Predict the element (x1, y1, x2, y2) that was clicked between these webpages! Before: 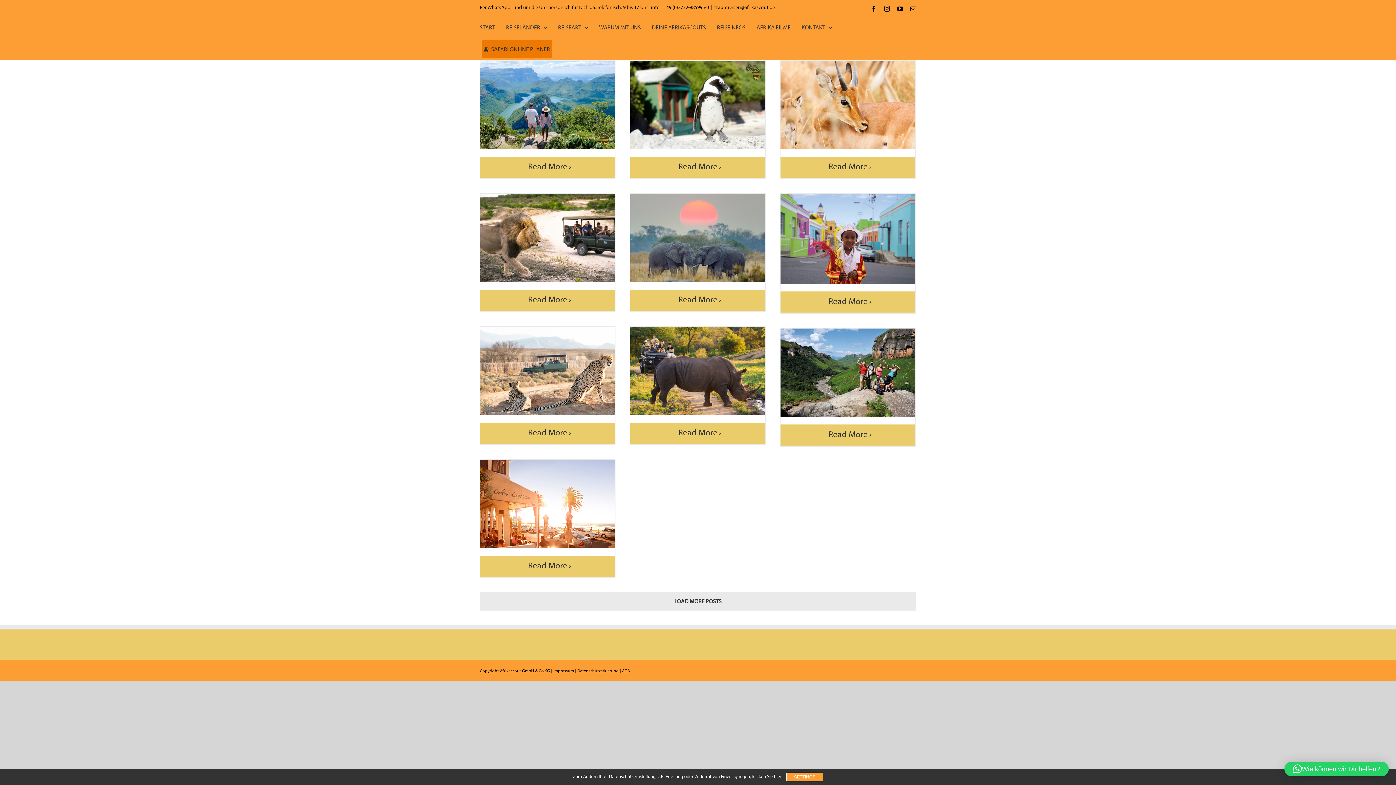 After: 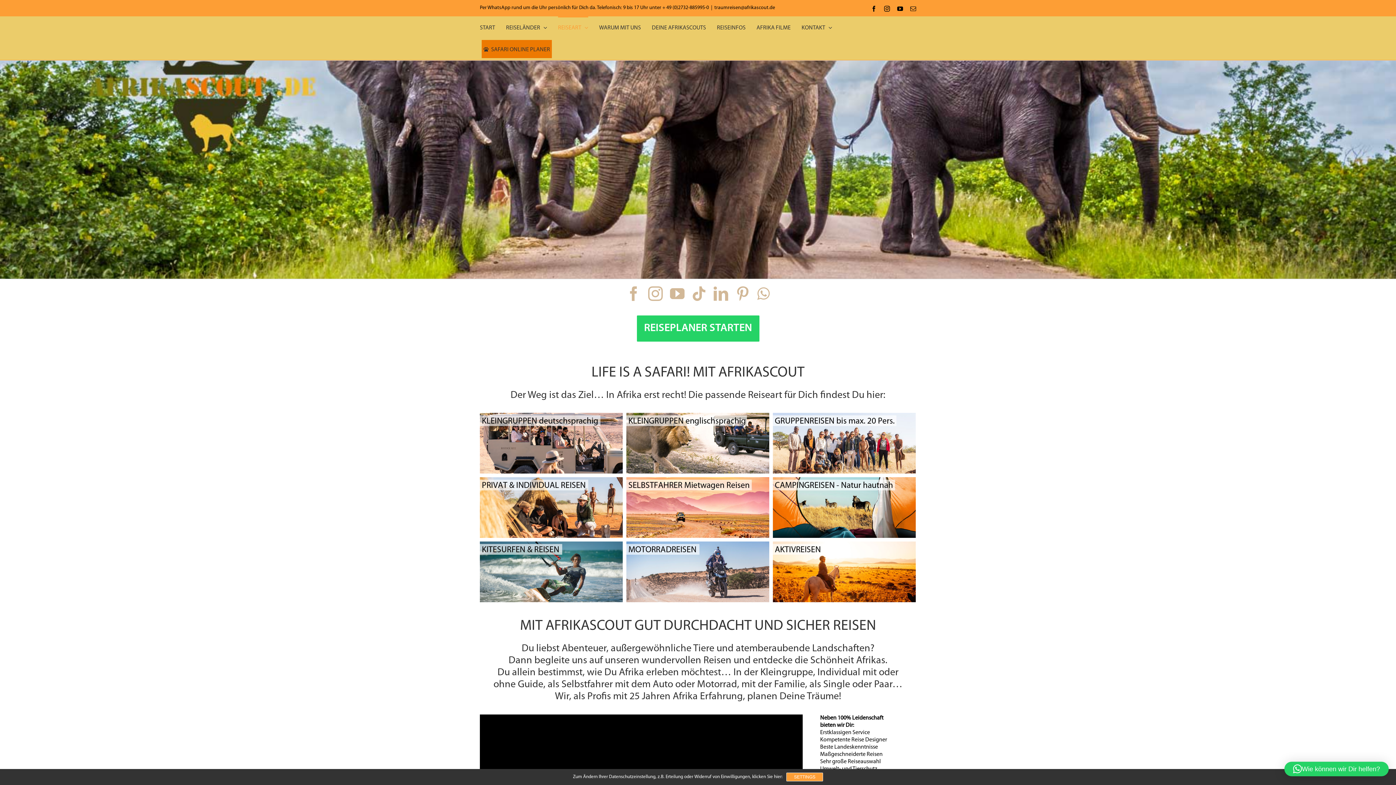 Action: bbox: (558, 16, 588, 38) label: REISEART